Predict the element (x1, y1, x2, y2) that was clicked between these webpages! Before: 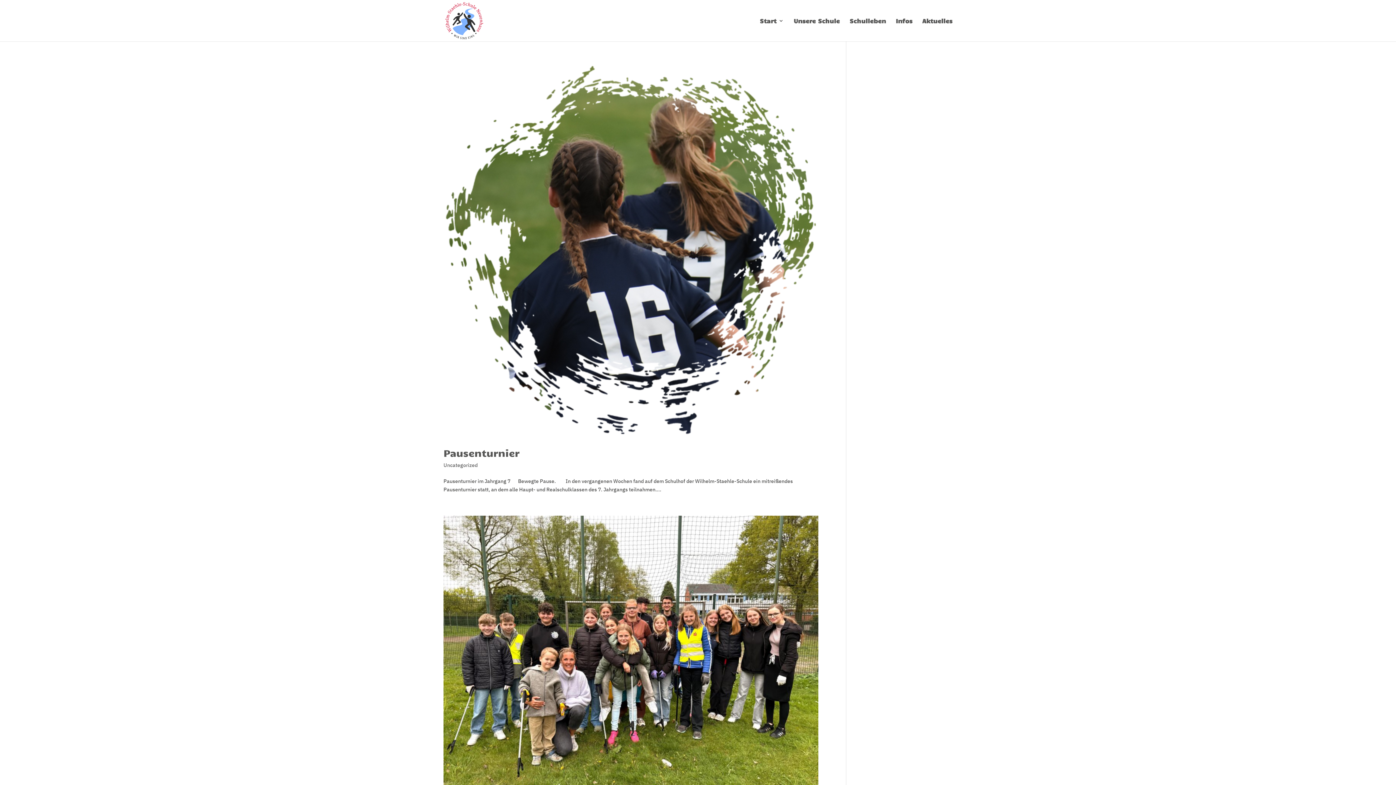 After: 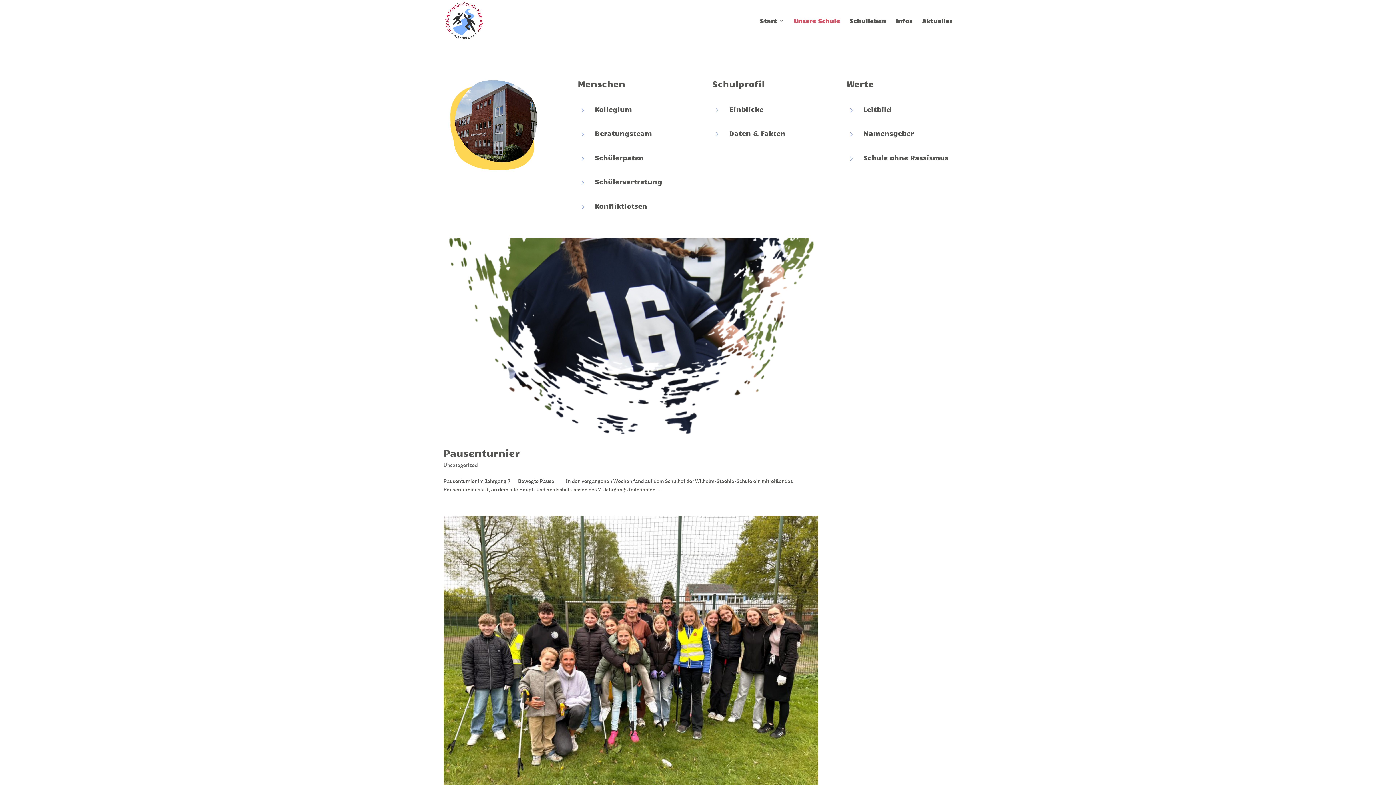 Action: label: Unsere Schule bbox: (793, 18, 840, 41)